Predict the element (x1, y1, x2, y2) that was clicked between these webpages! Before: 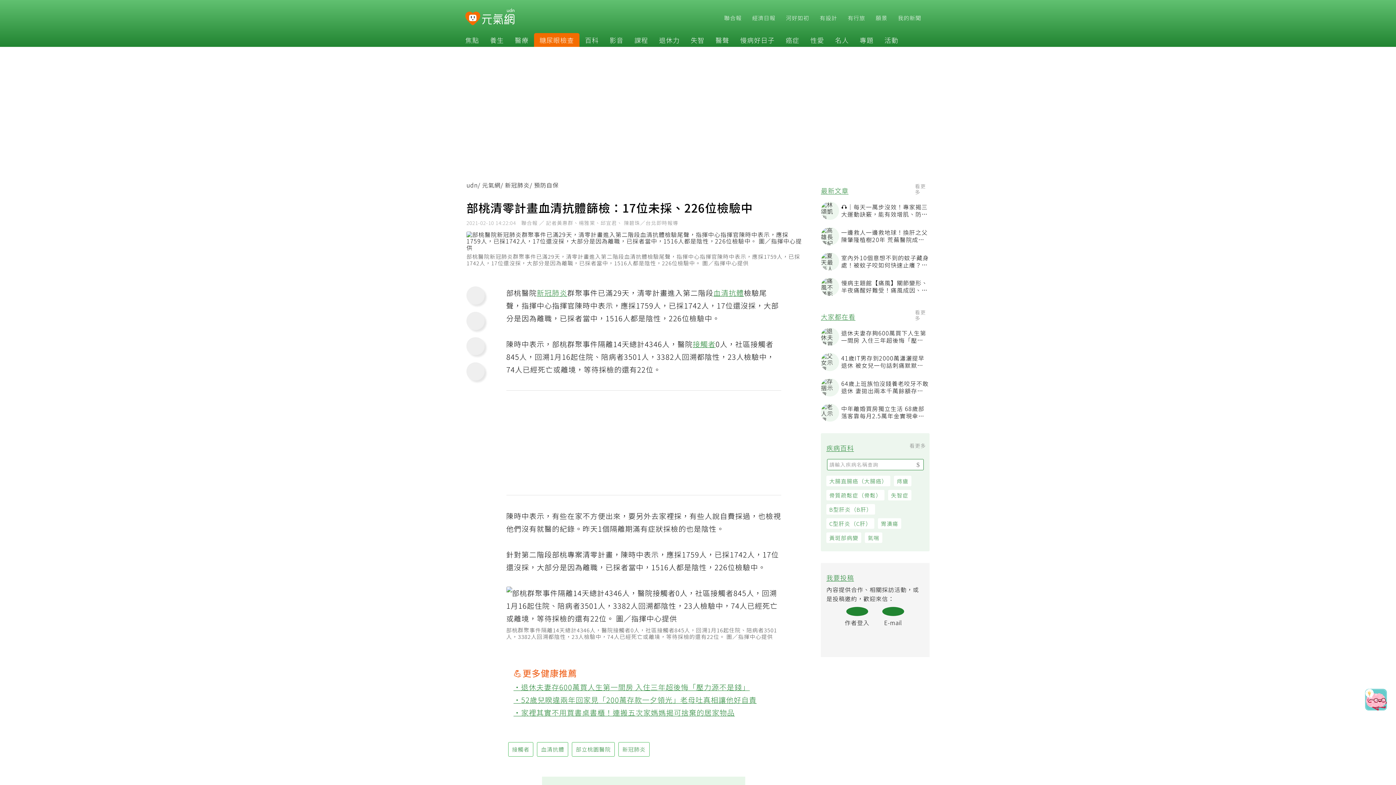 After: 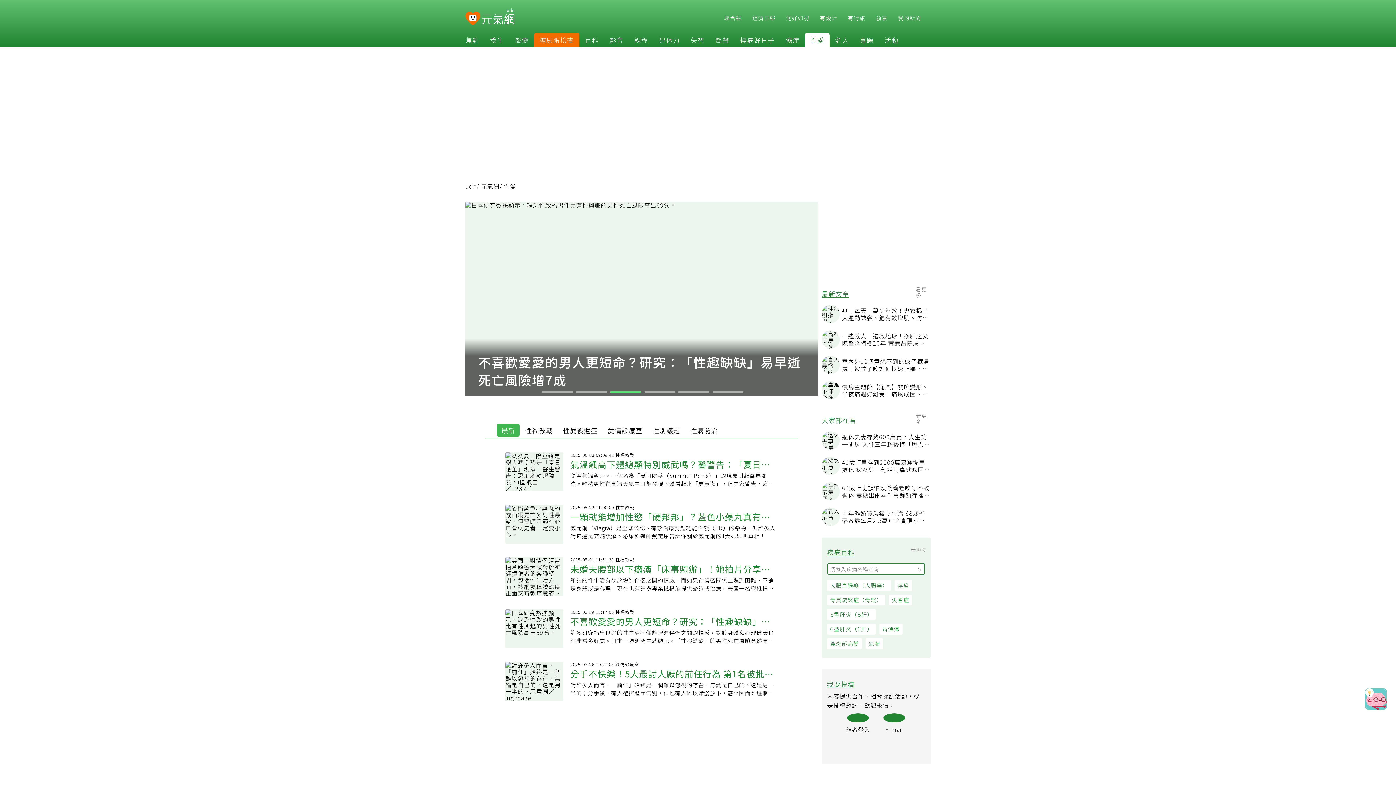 Action: bbox: (805, 35, 829, 44) label: 性愛